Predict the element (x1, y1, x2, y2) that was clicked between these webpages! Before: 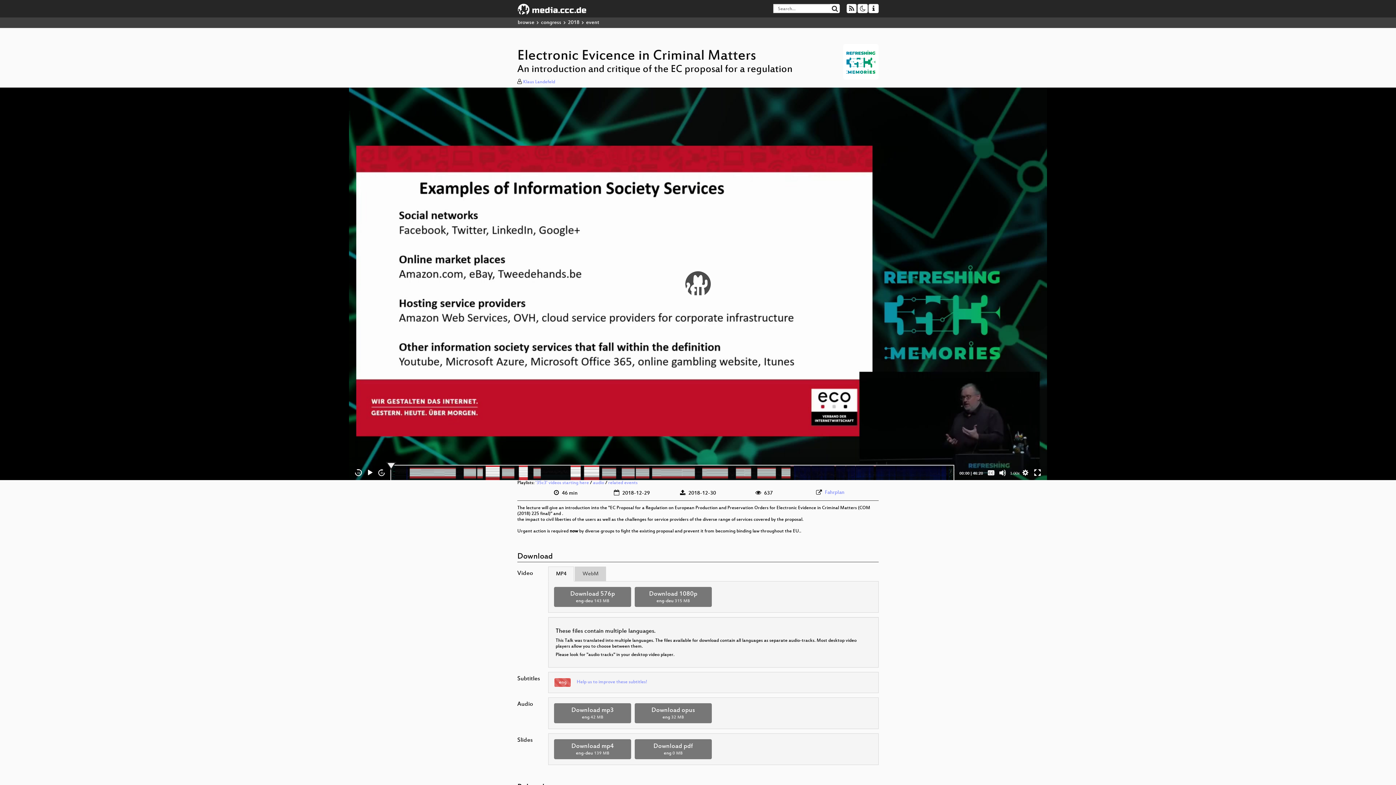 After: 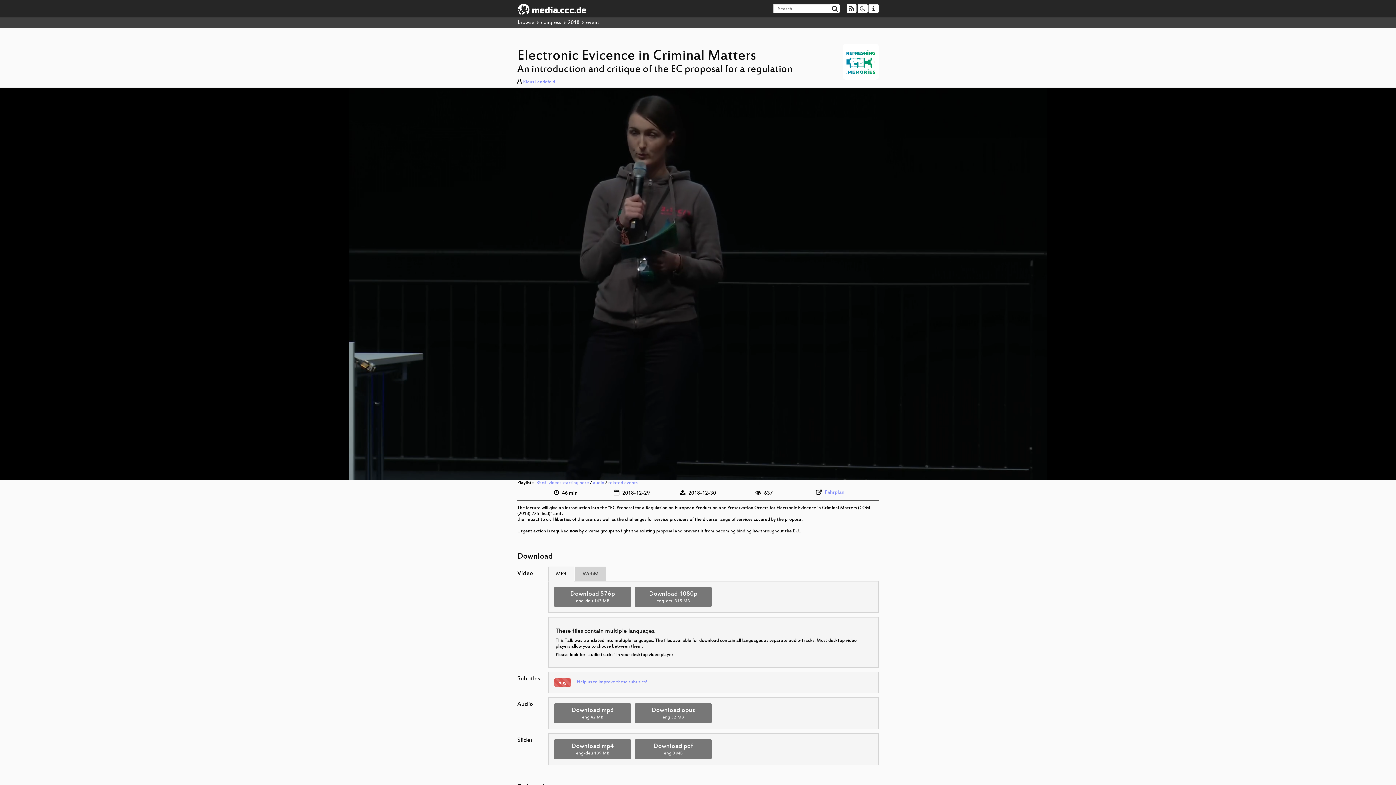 Action: bbox: (680, 265, 716, 302) label: Play